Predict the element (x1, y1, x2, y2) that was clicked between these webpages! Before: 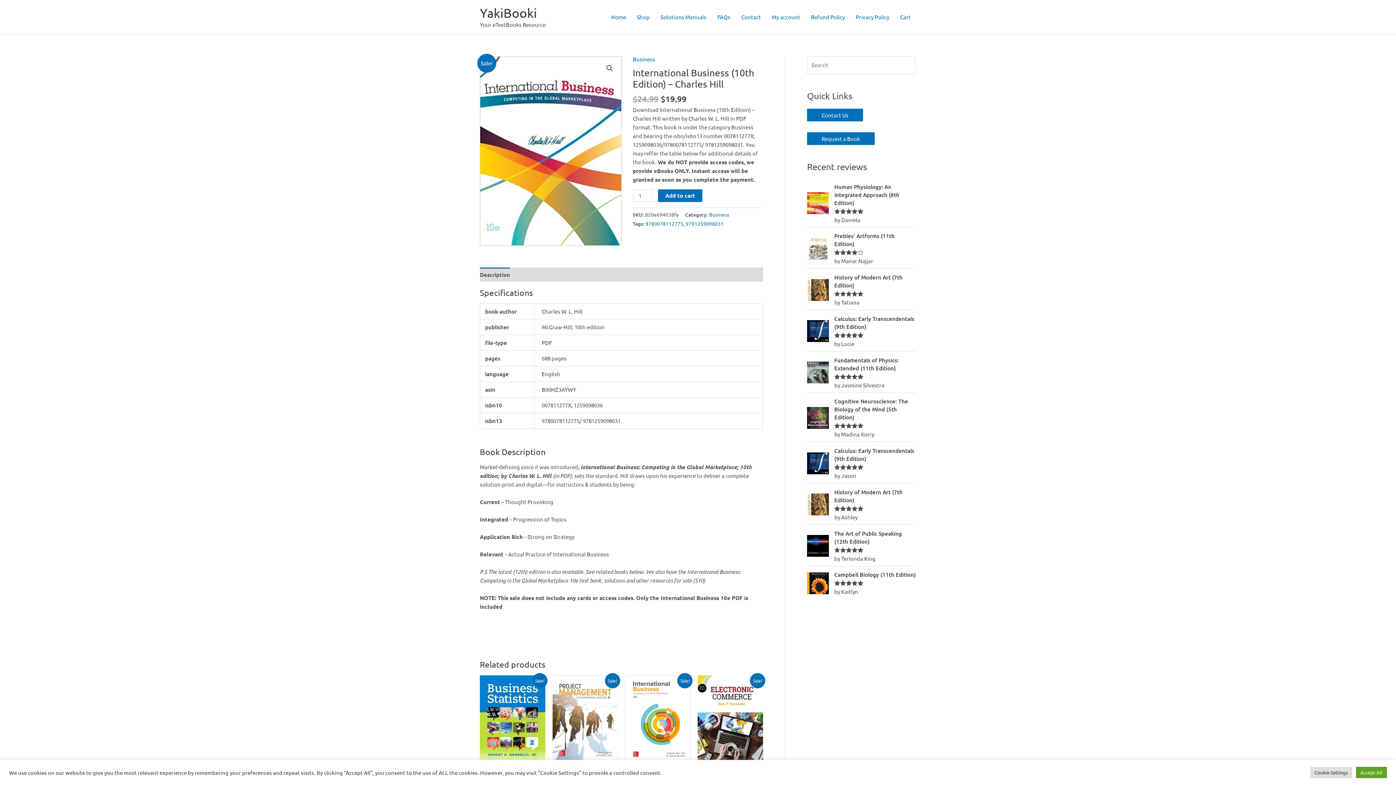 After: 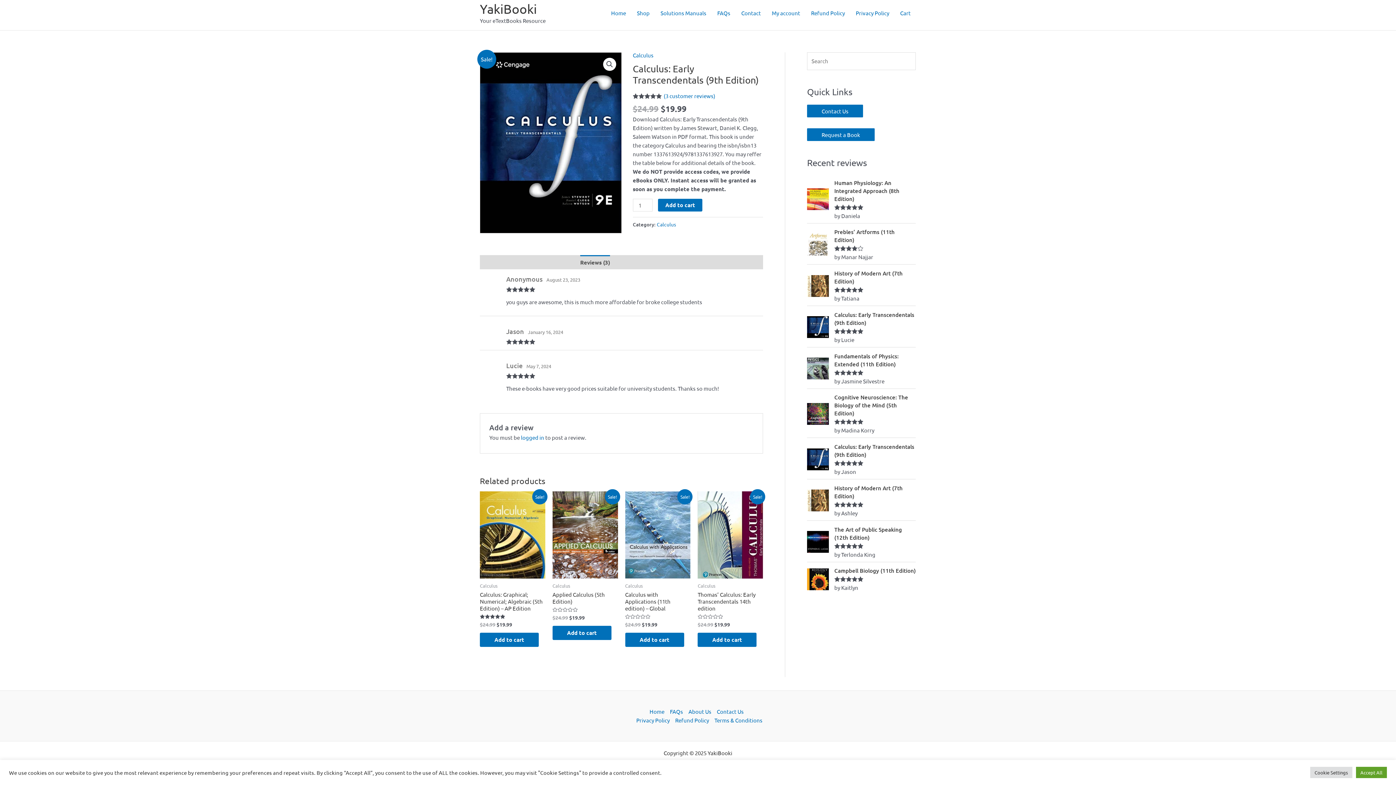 Action: label: Calculus: Early Transcendentals (9th Edition) bbox: (834, 314, 916, 330)